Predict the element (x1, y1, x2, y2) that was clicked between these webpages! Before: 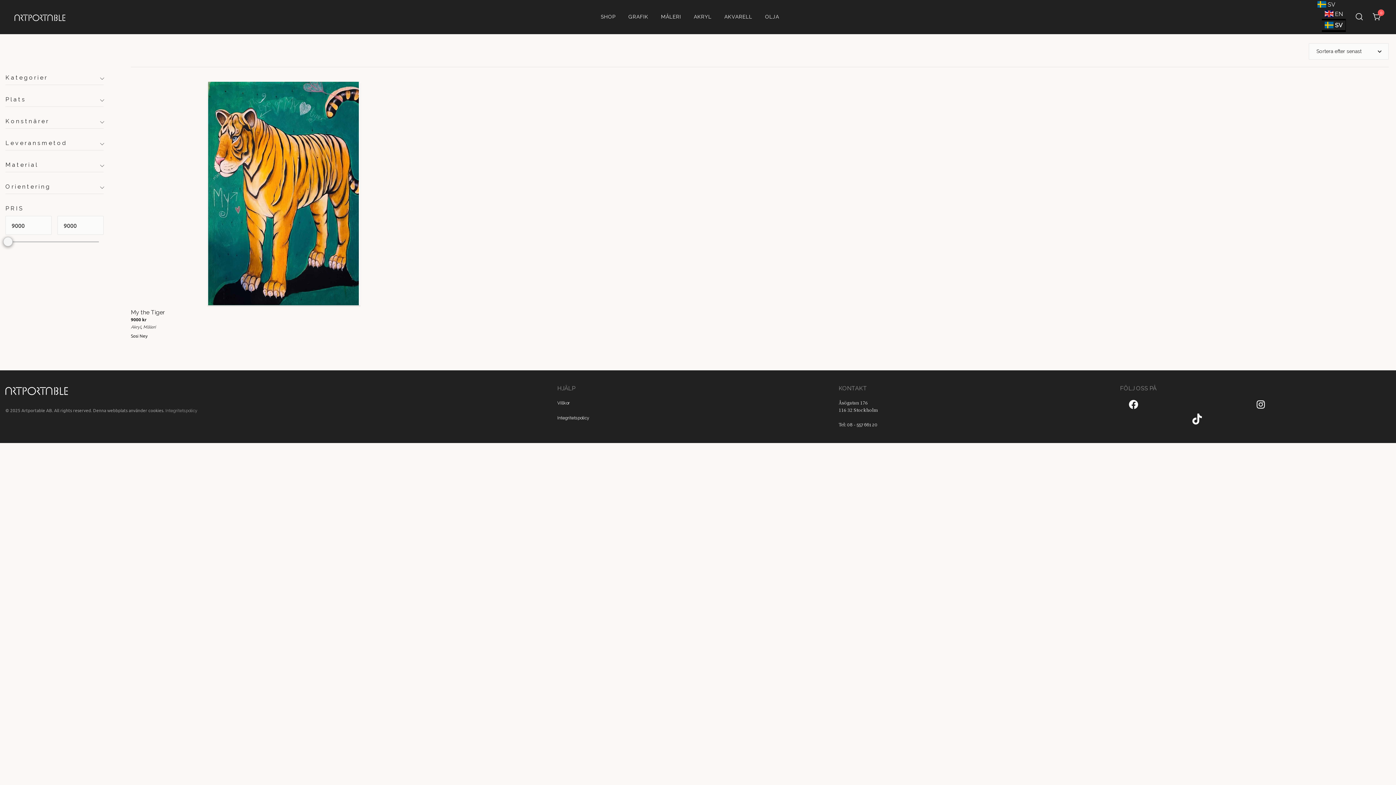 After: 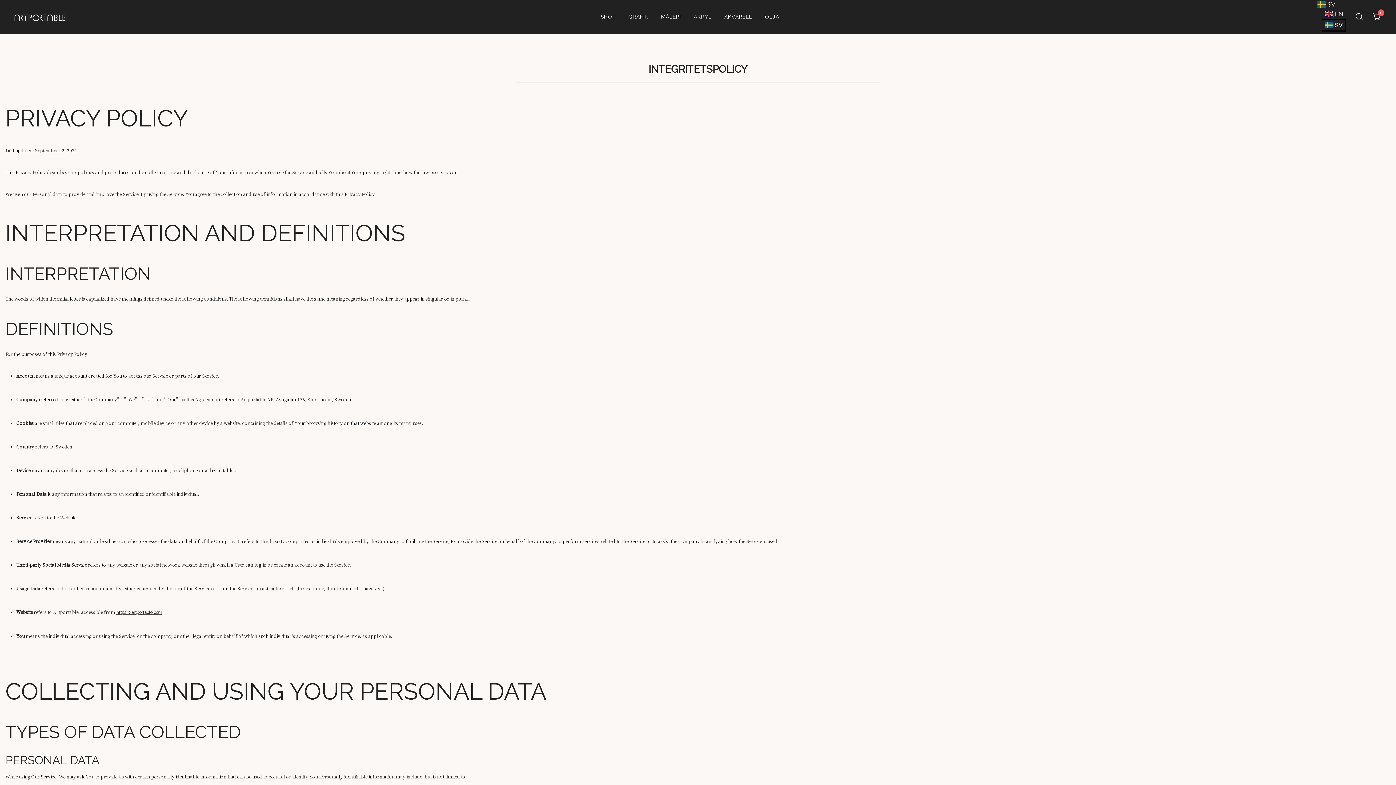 Action: label: Integritetspolicy bbox: (165, 408, 197, 413)